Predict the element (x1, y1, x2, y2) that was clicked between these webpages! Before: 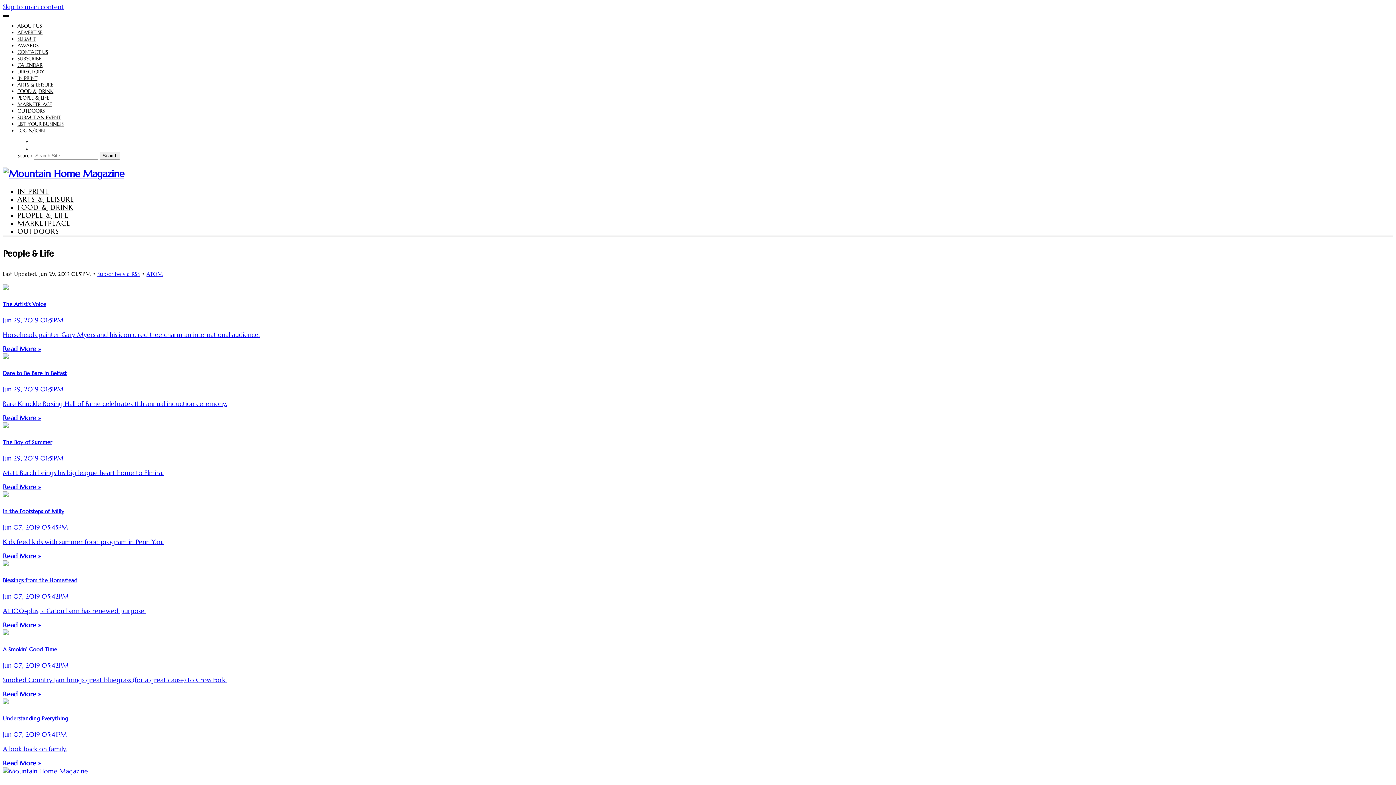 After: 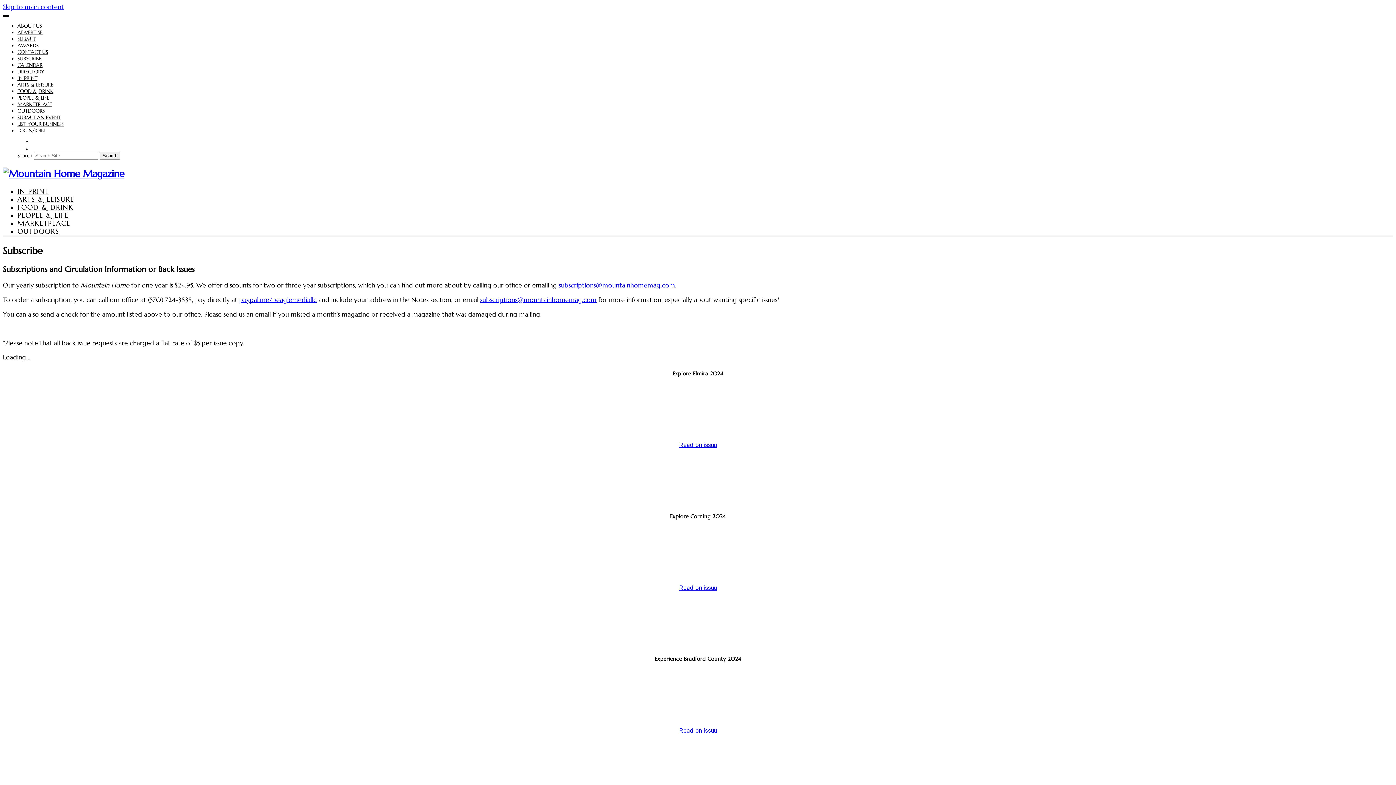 Action: bbox: (17, 55, 41, 61) label: SUBSCRIBE